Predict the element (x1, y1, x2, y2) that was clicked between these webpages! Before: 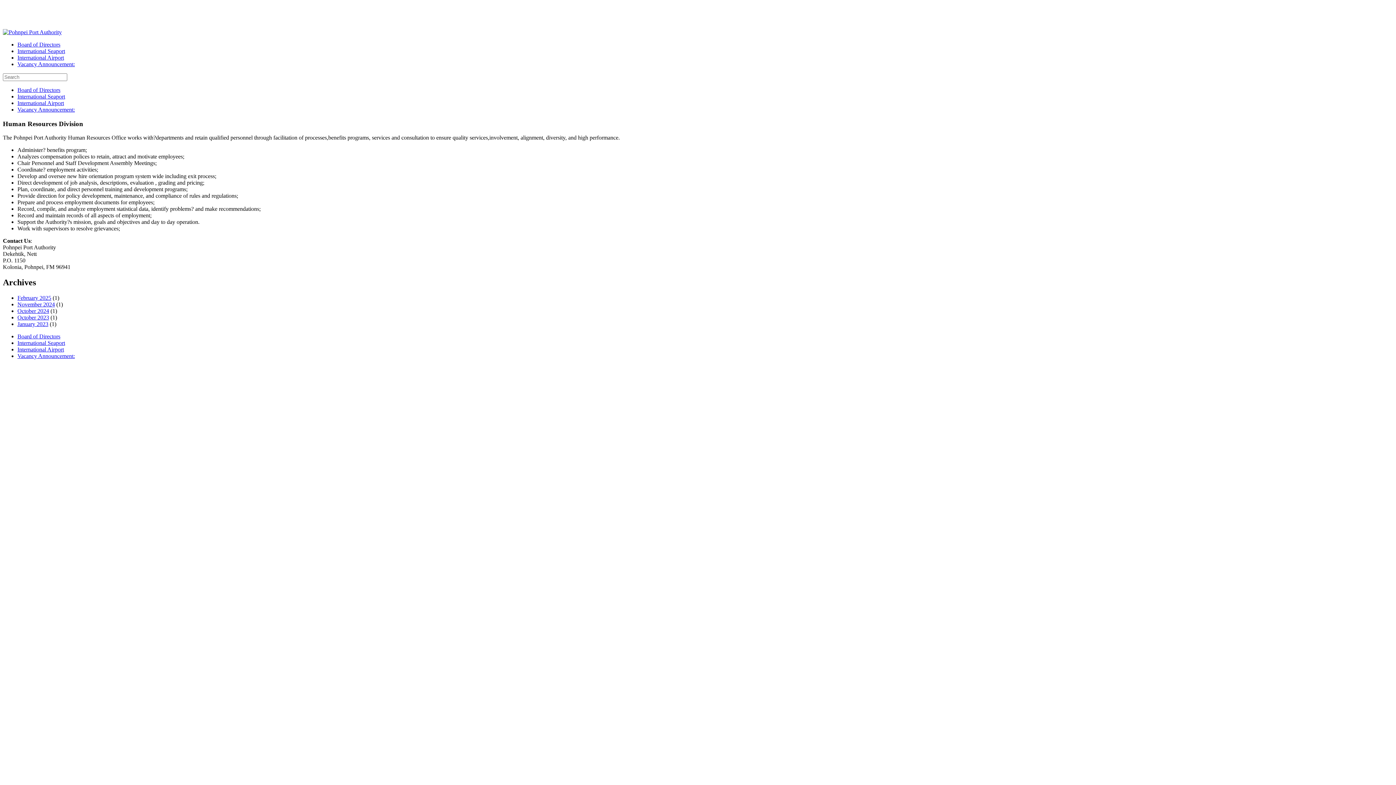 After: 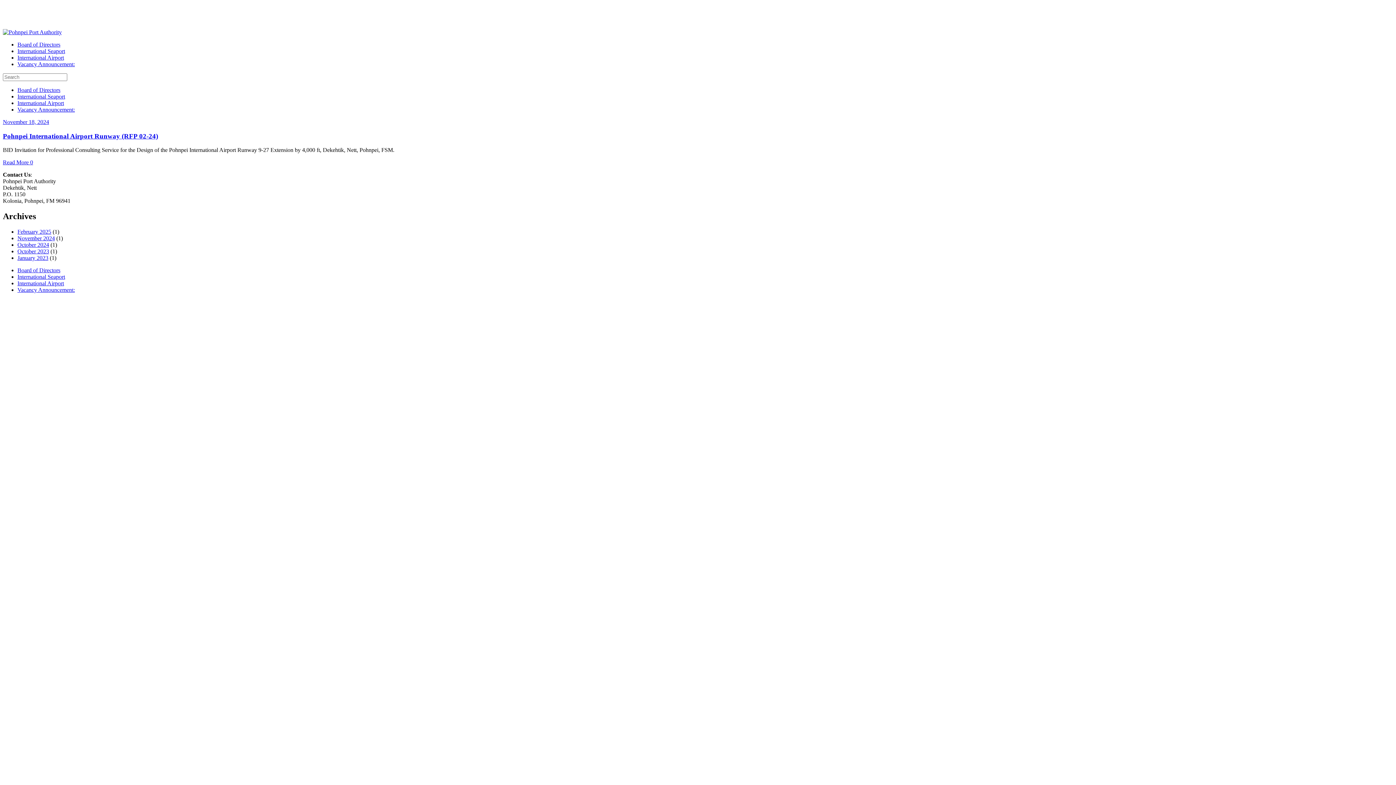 Action: bbox: (17, 301, 54, 307) label: November 2024